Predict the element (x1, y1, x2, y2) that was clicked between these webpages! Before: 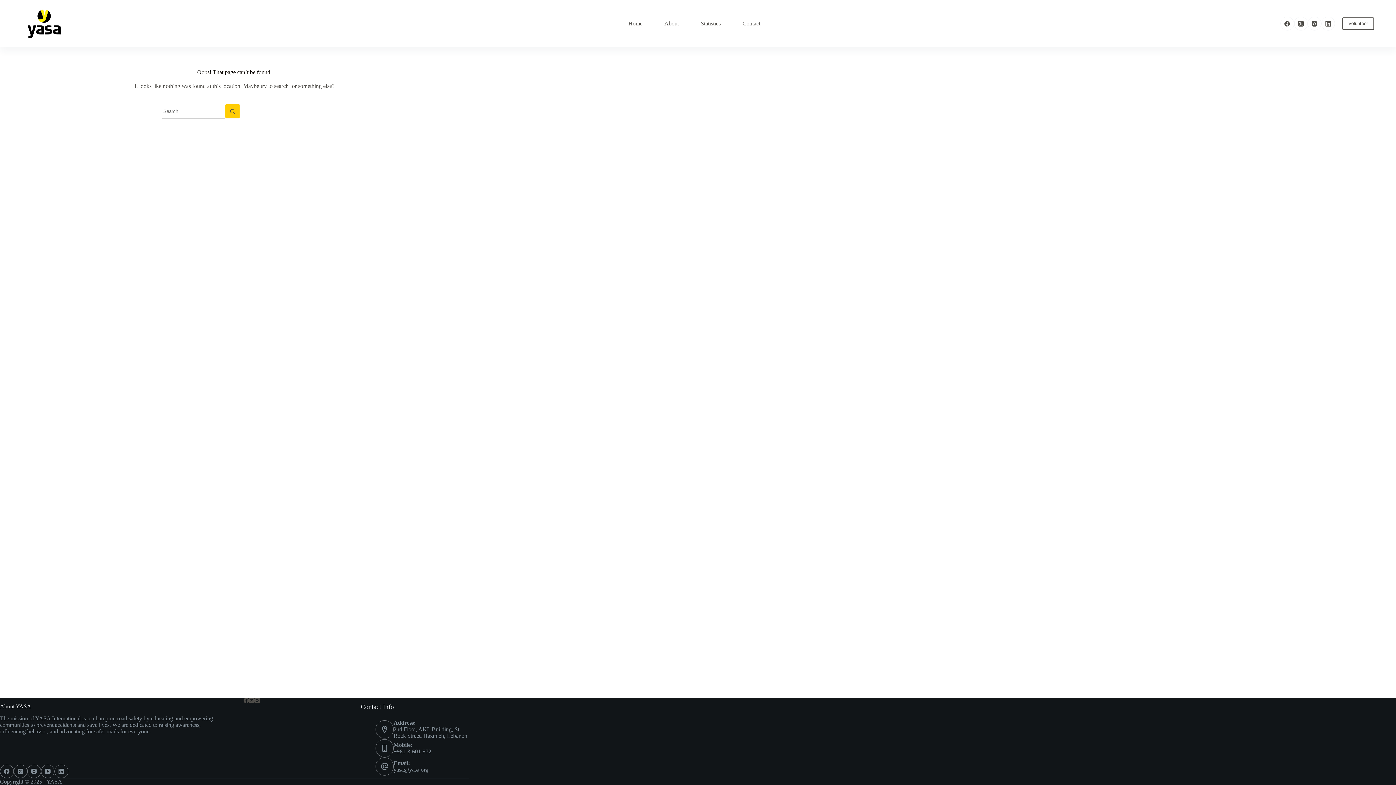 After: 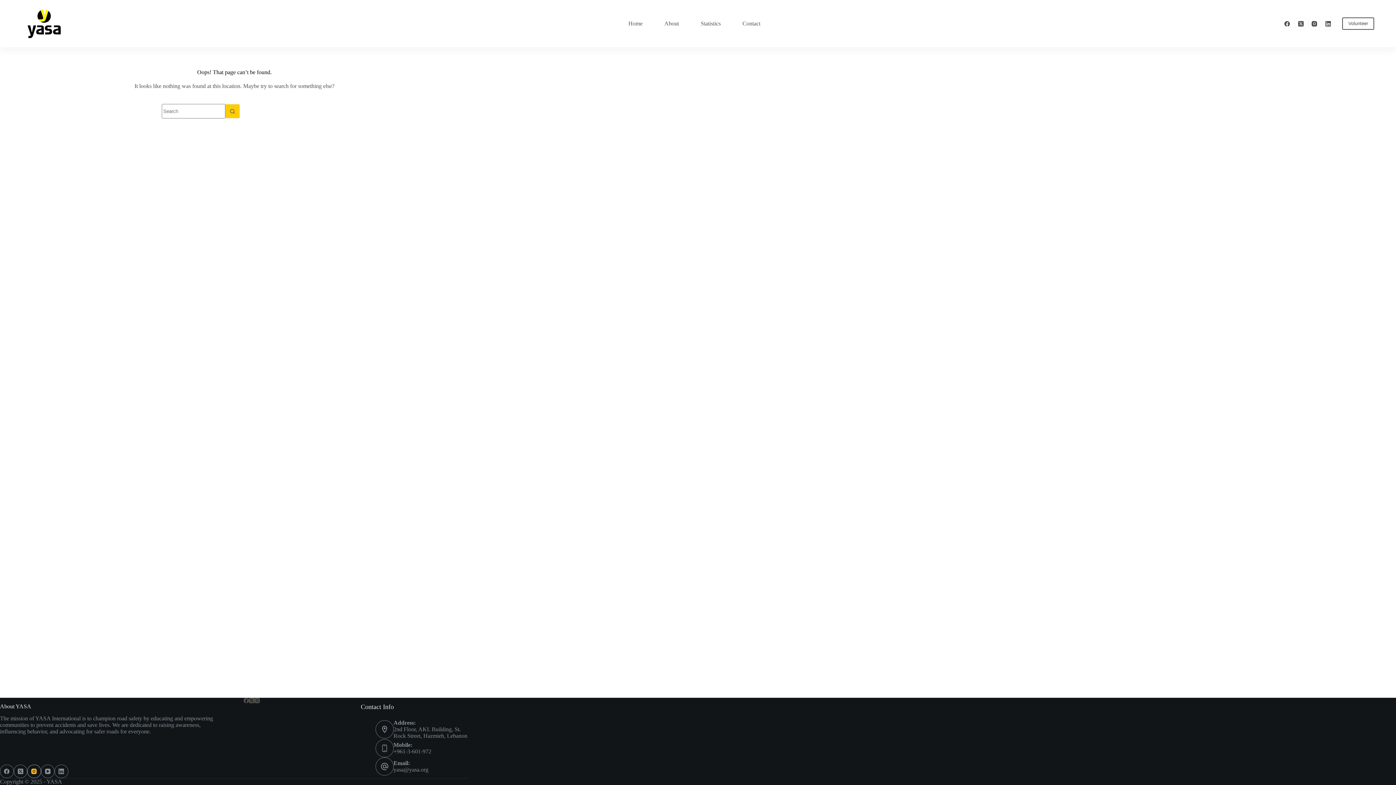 Action: bbox: (27, 764, 40, 778) label: Instagram